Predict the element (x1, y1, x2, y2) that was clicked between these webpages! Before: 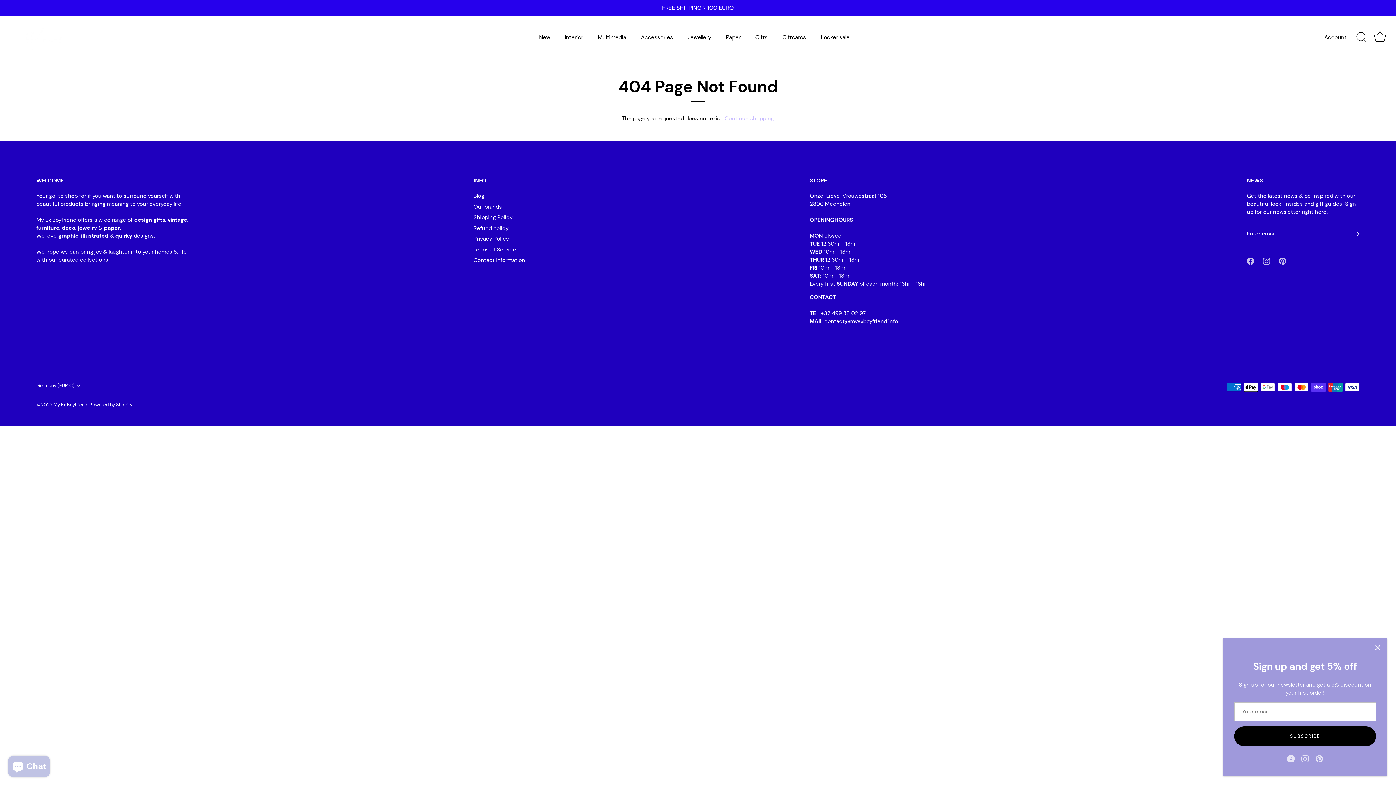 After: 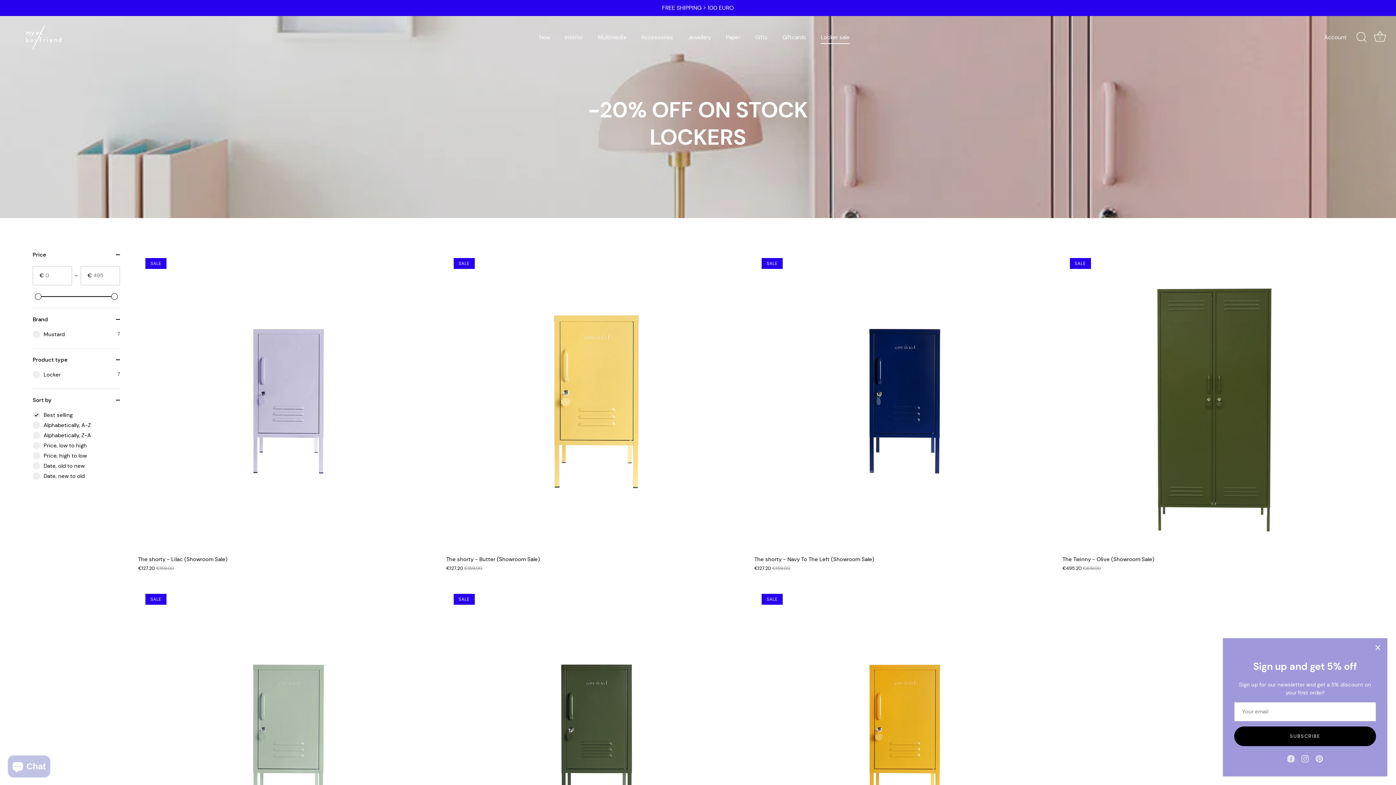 Action: label: Locker sale bbox: (814, 30, 856, 44)